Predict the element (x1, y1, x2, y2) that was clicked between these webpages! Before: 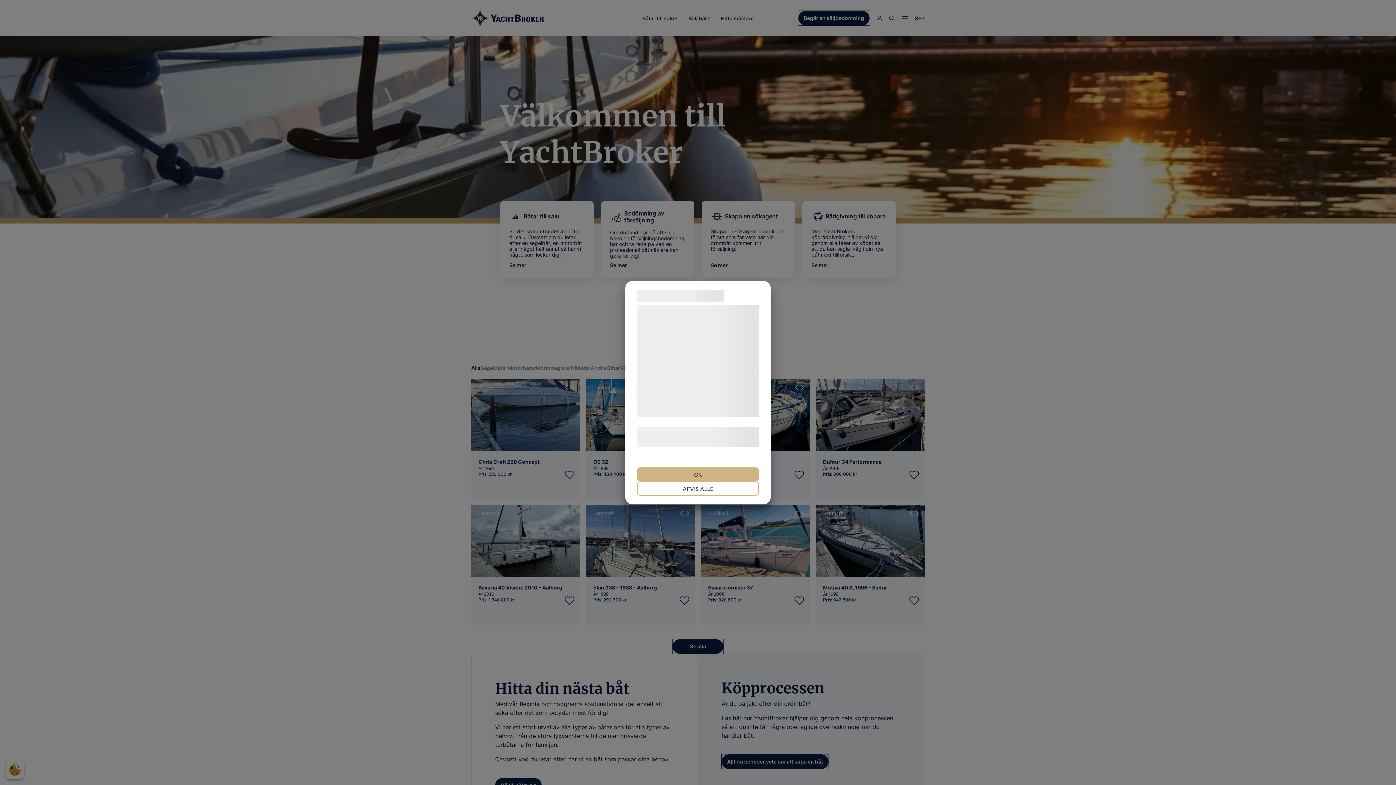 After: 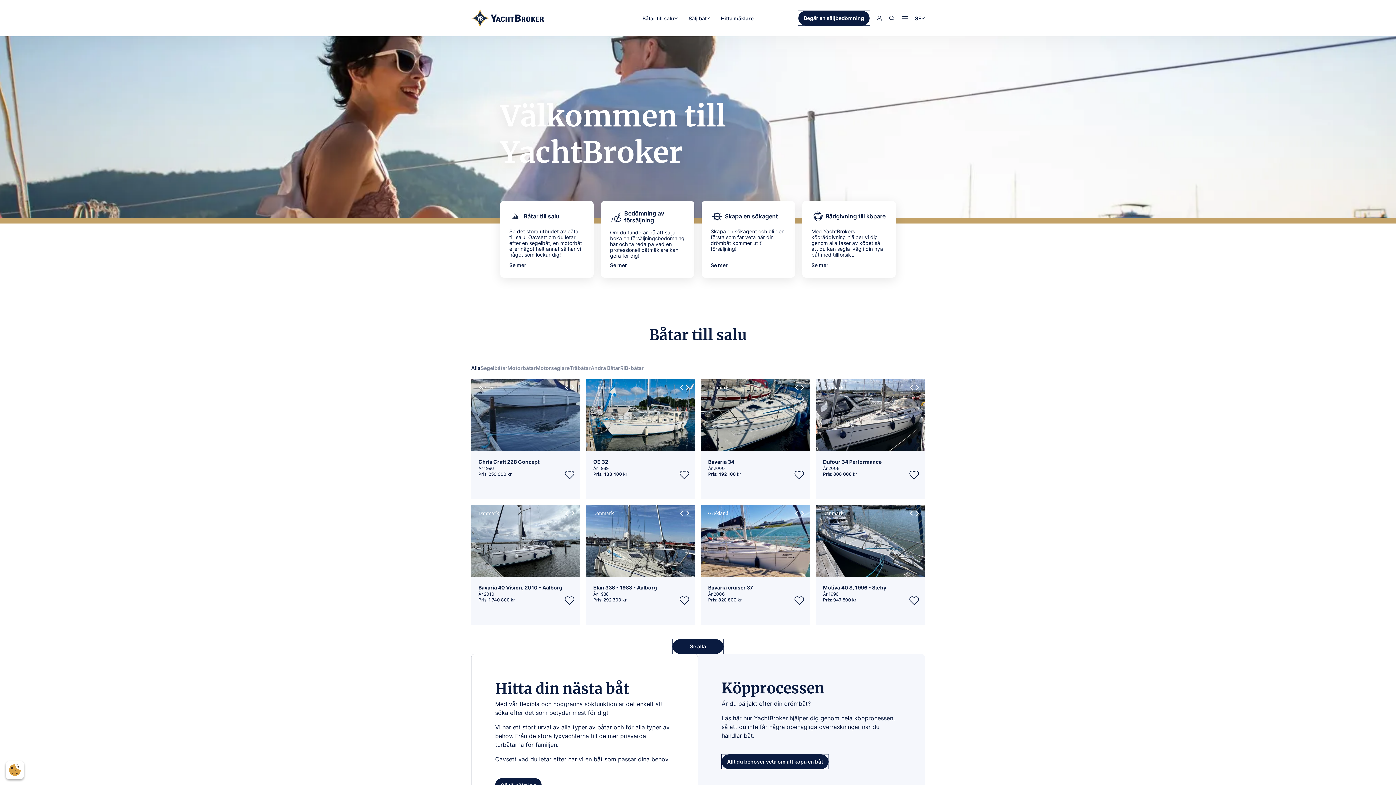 Action: label: AFVIS ALLE bbox: (637, 481, 759, 495)